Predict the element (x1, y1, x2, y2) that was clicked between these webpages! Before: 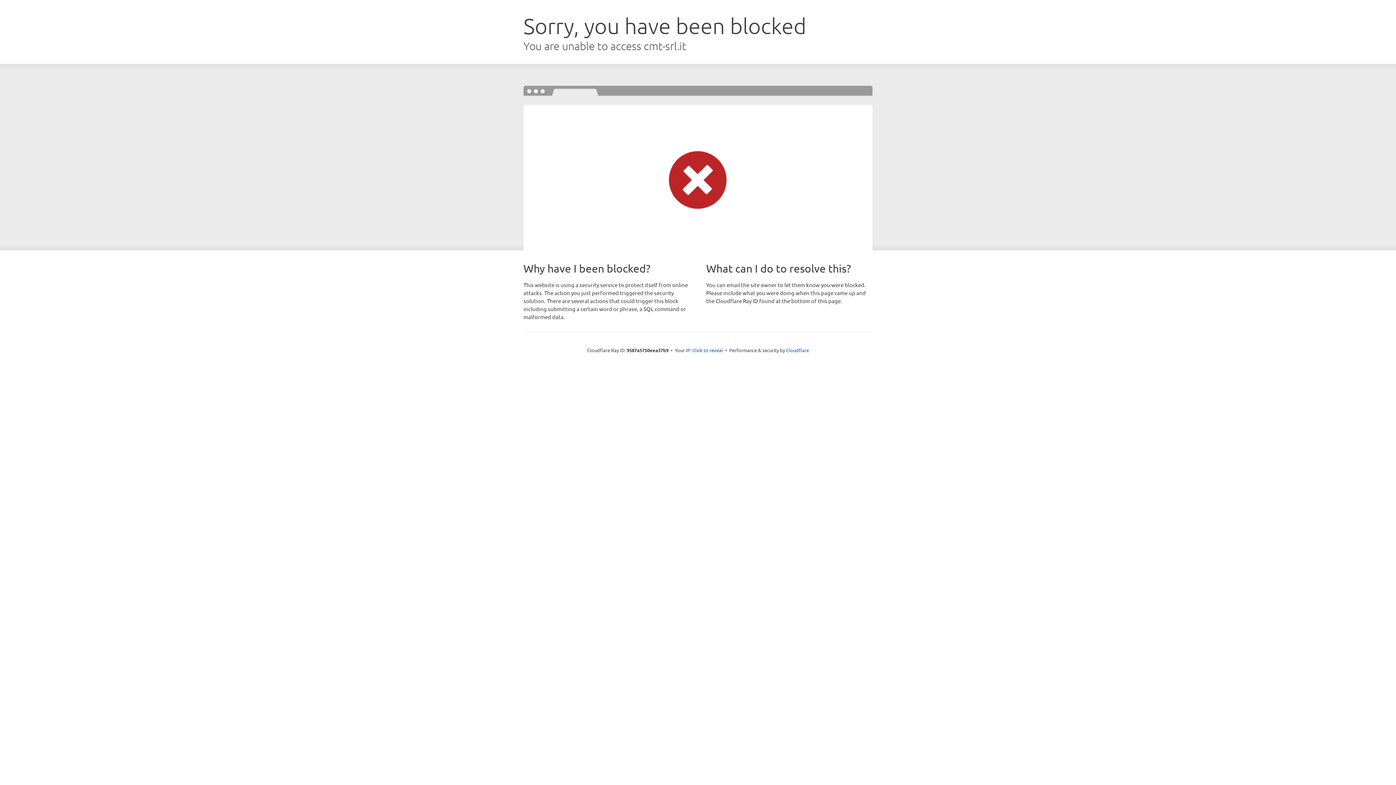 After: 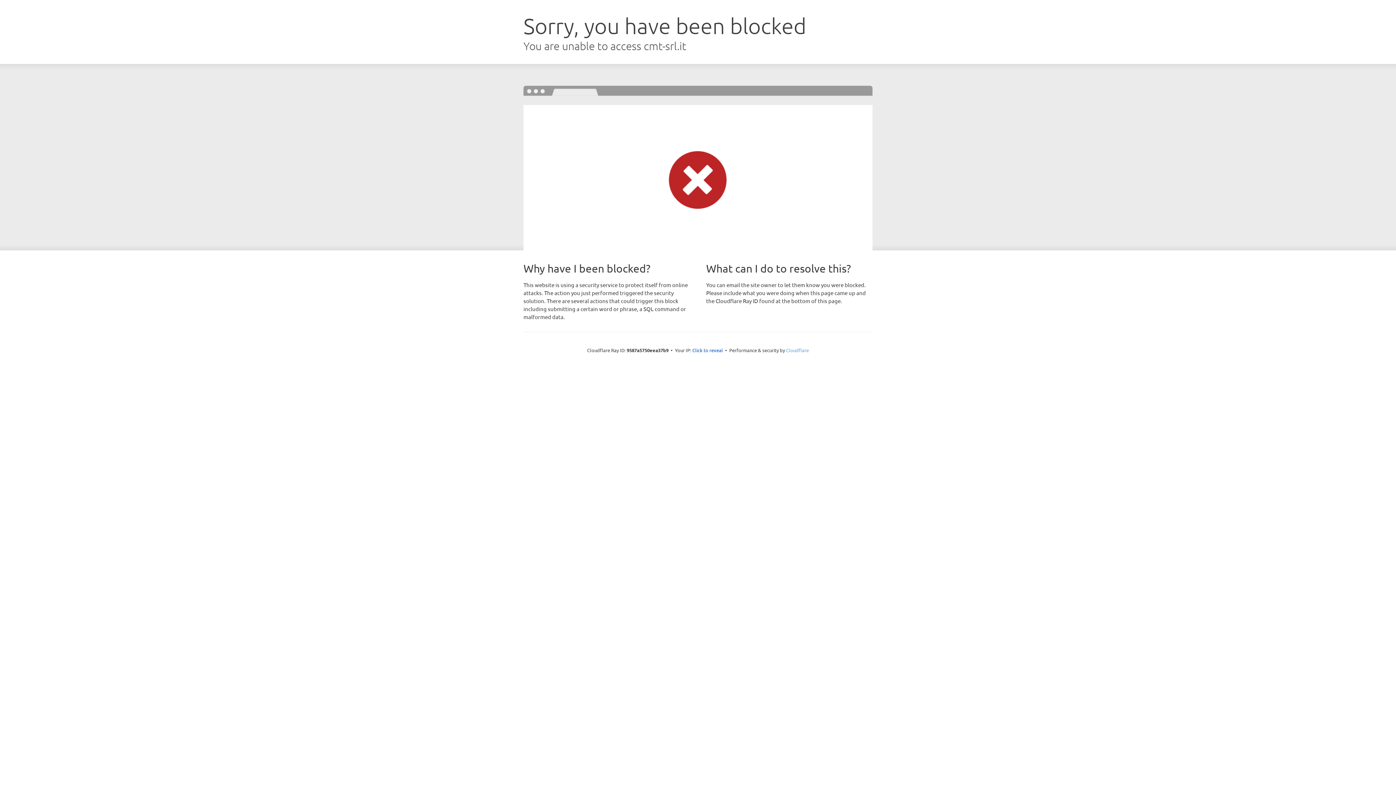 Action: bbox: (786, 347, 809, 353) label: Cloudflare